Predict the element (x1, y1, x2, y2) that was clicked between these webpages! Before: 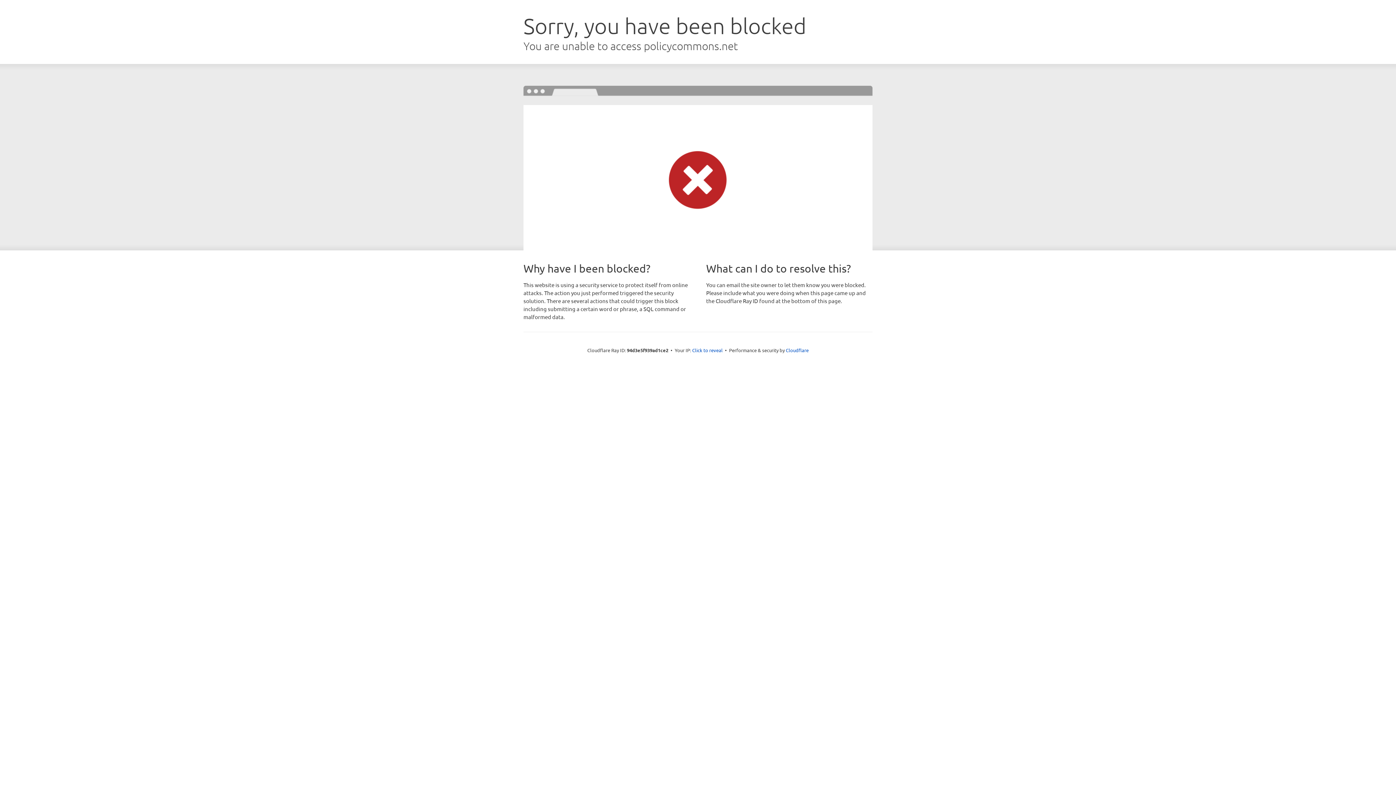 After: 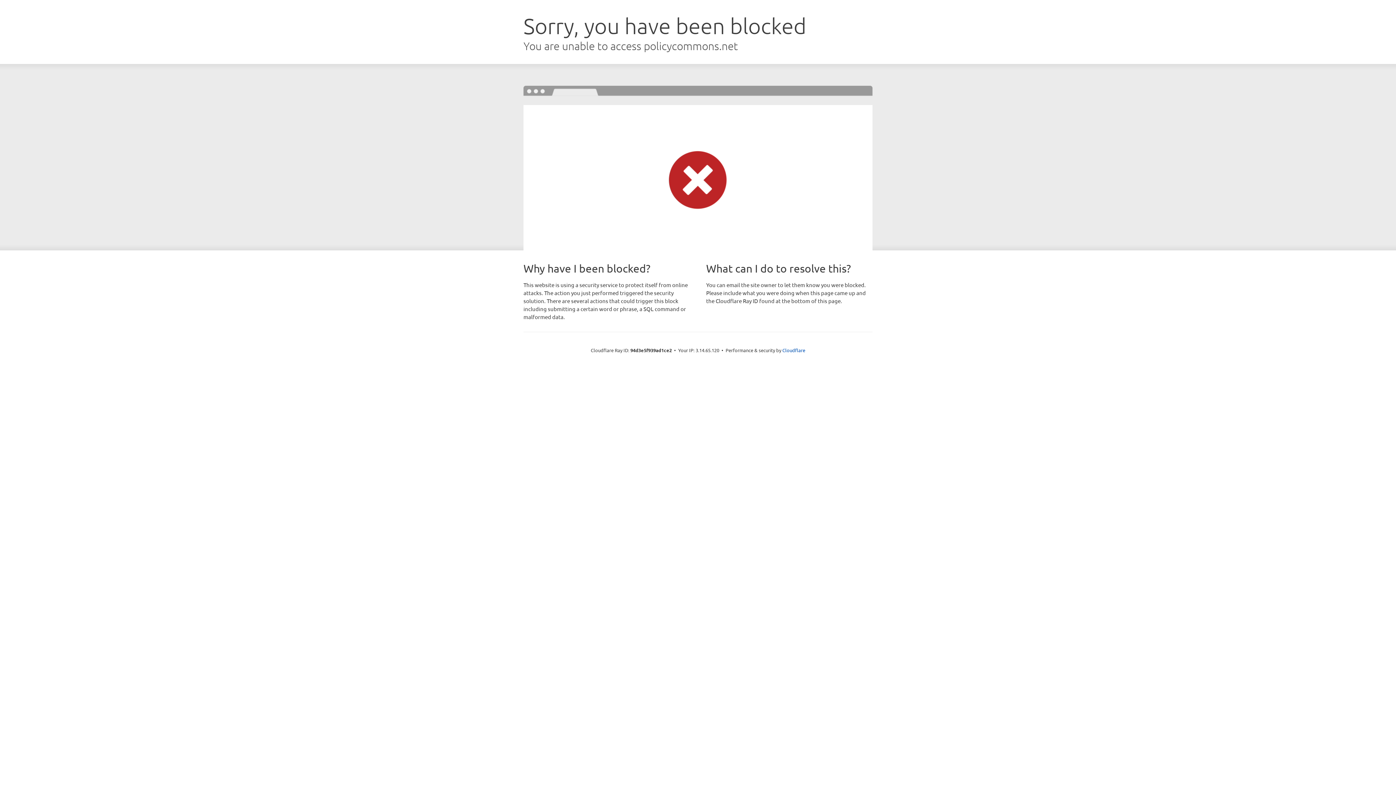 Action: label: Click to reveal bbox: (692, 346, 722, 353)